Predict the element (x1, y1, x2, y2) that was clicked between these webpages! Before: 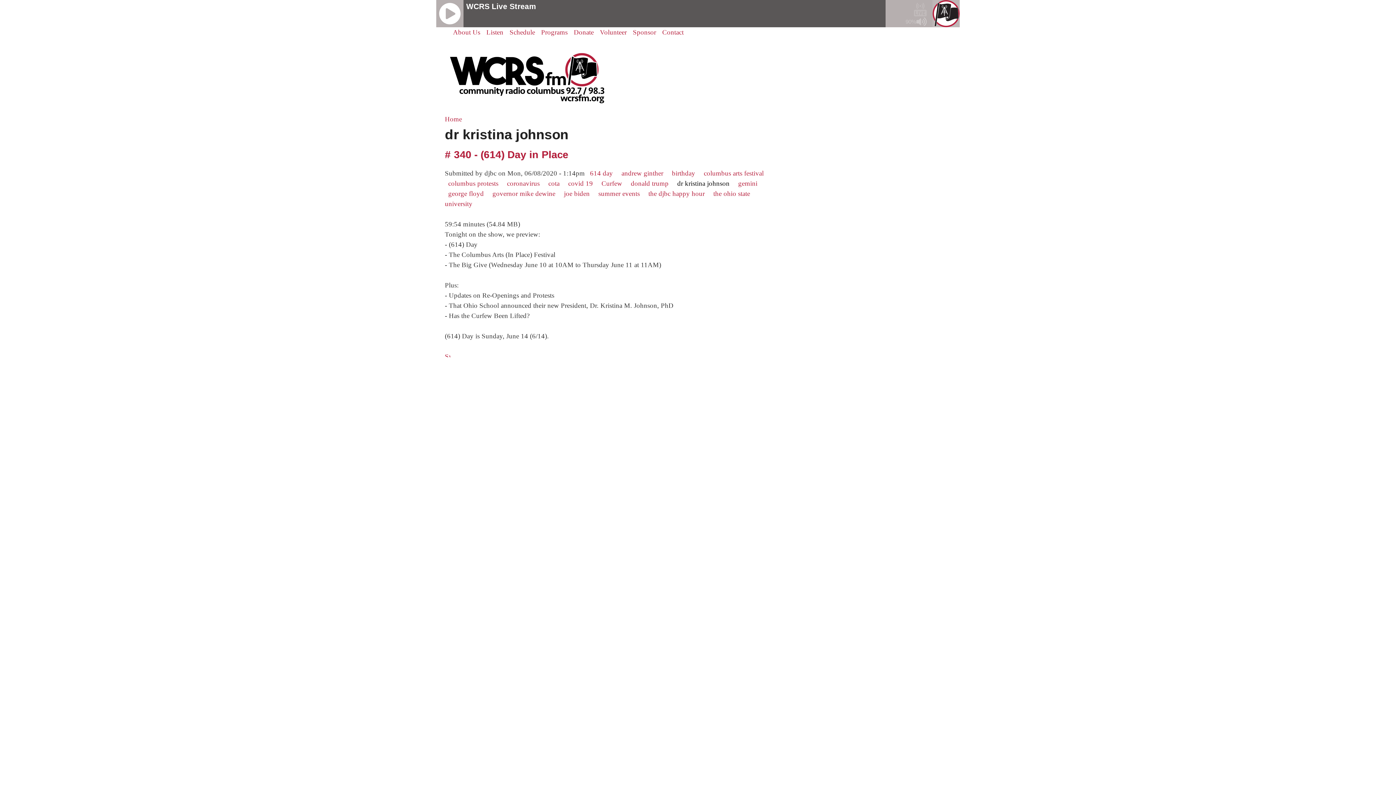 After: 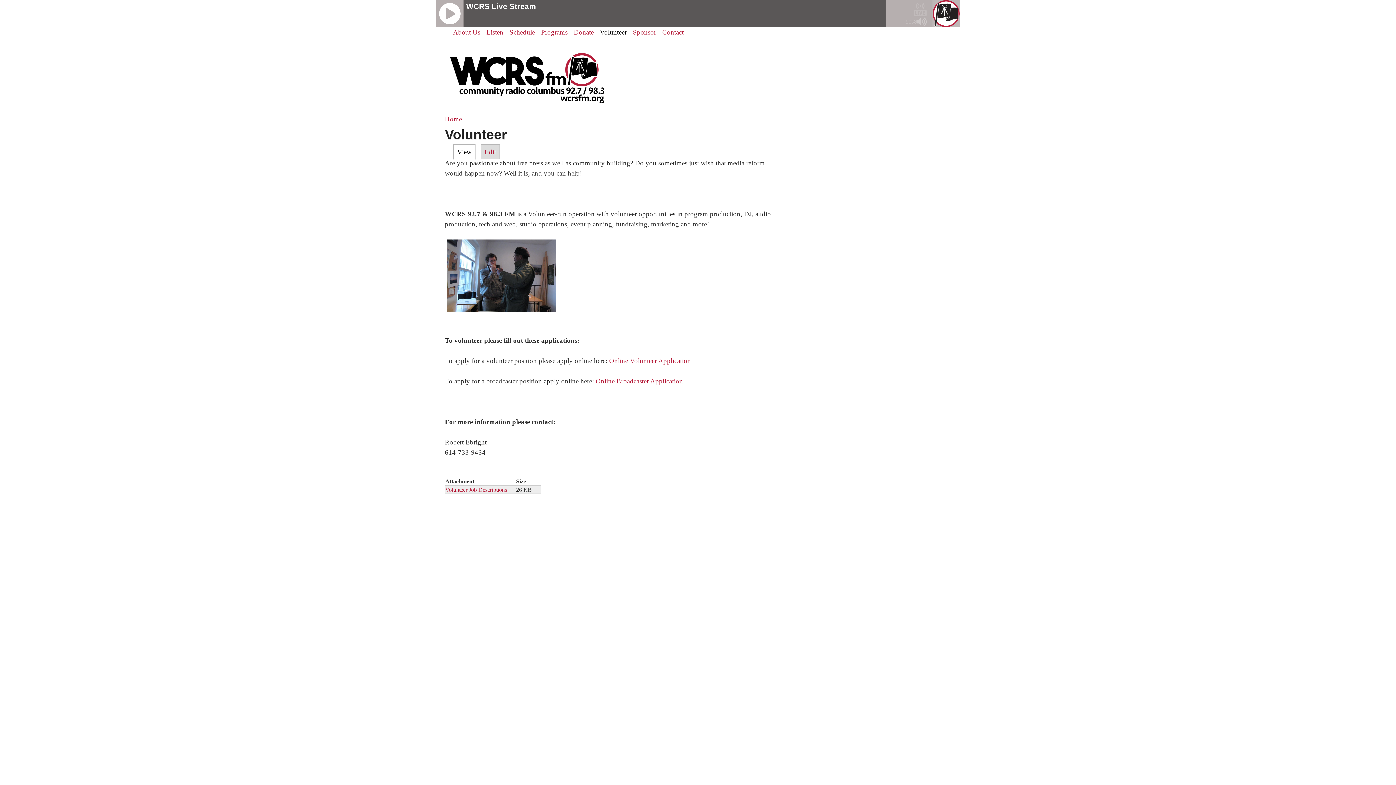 Action: label: Volunteer bbox: (600, 28, 626, 36)